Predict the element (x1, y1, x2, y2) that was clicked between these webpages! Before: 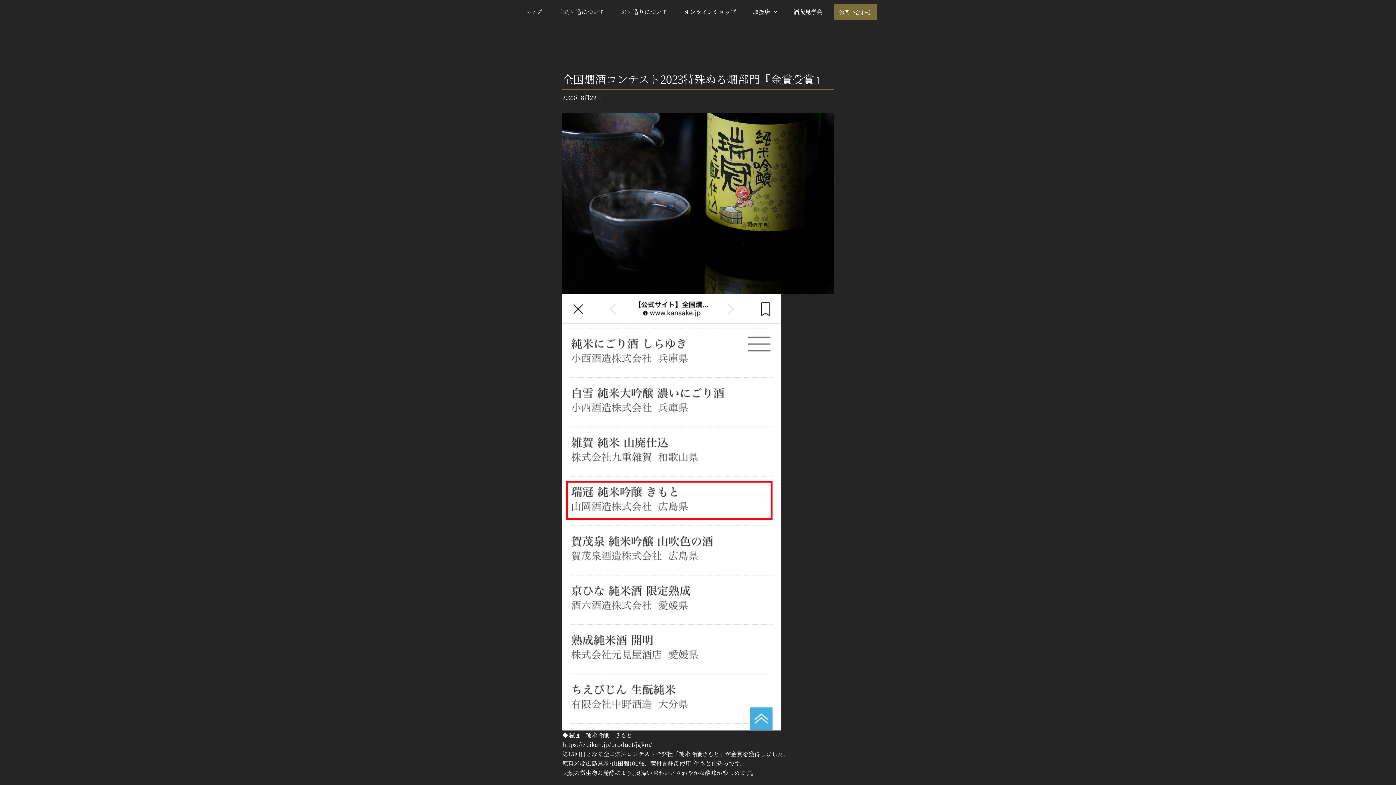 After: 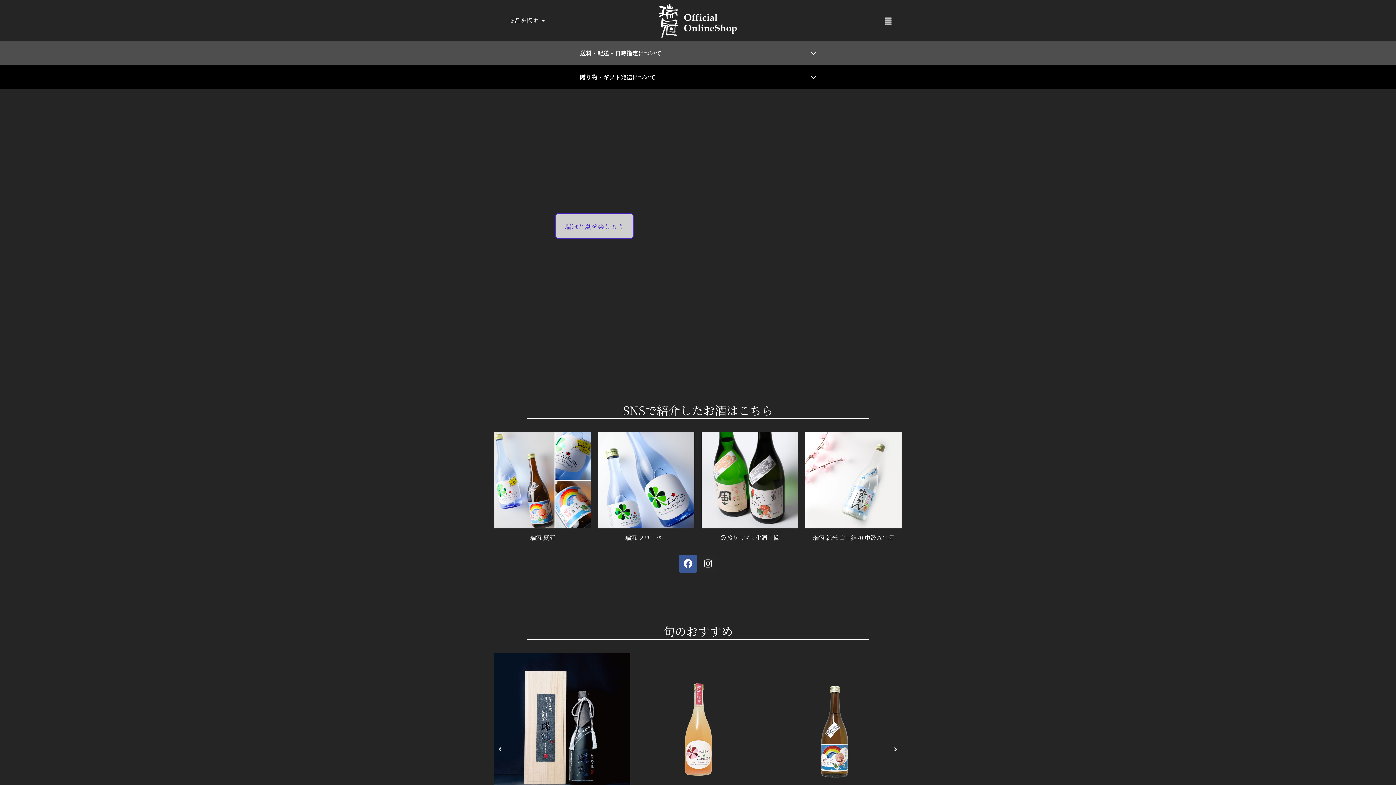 Action: bbox: (678, 3, 742, 20) label: オンラインショップ